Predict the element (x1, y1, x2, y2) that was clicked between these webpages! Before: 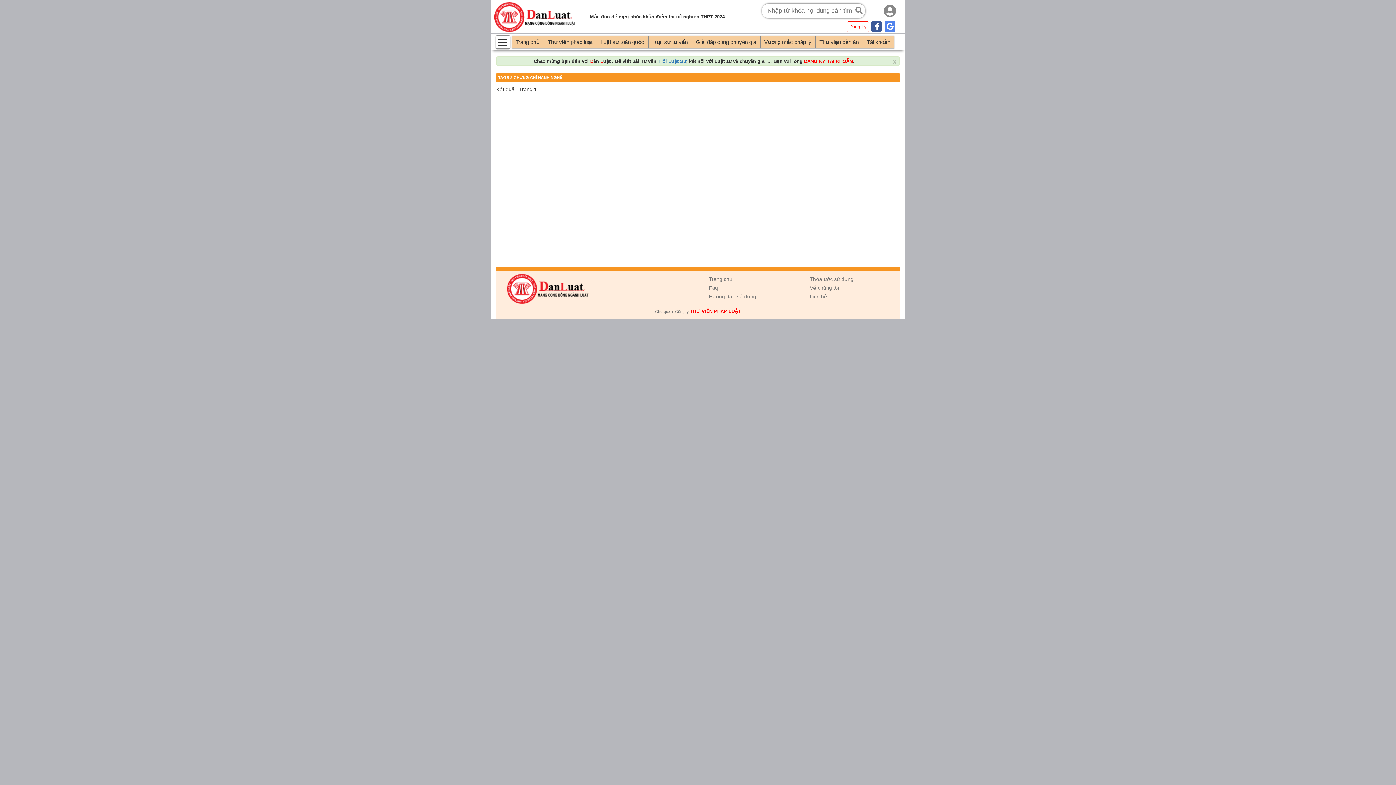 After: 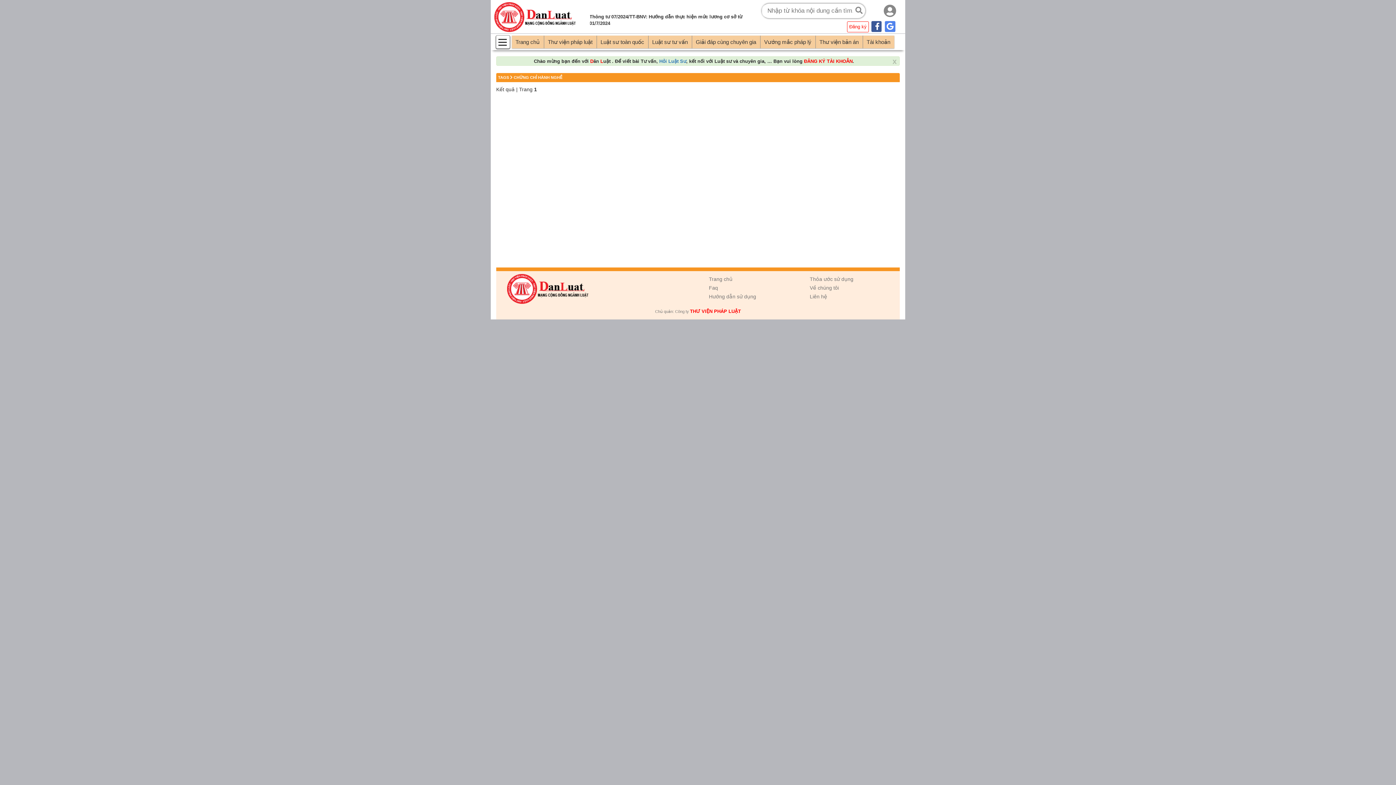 Action: label: Thông tư 07/2024/TT-BNV: Hướng dẫn thực hiện mức lương cơ sở từ 01/7/2024 bbox: (590, 11, 758, 26)